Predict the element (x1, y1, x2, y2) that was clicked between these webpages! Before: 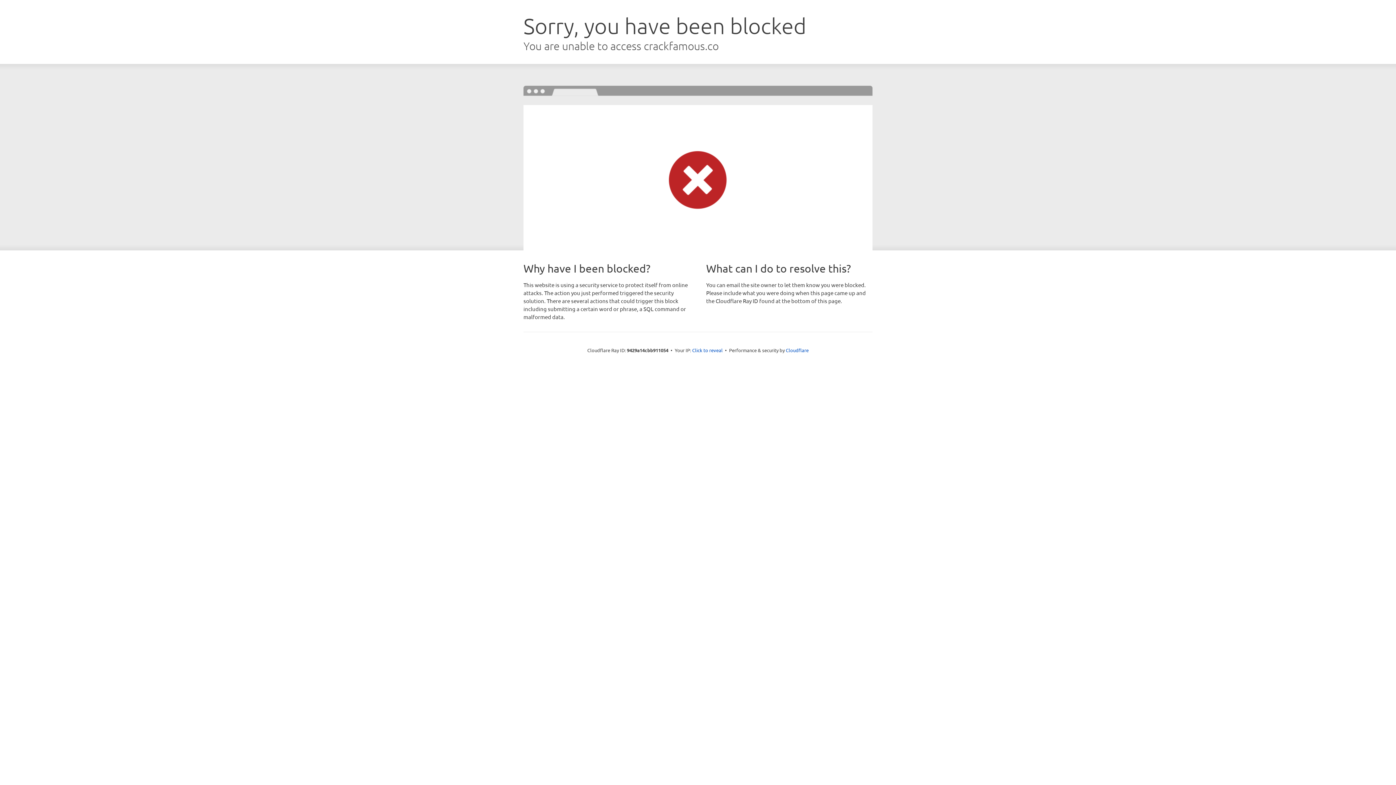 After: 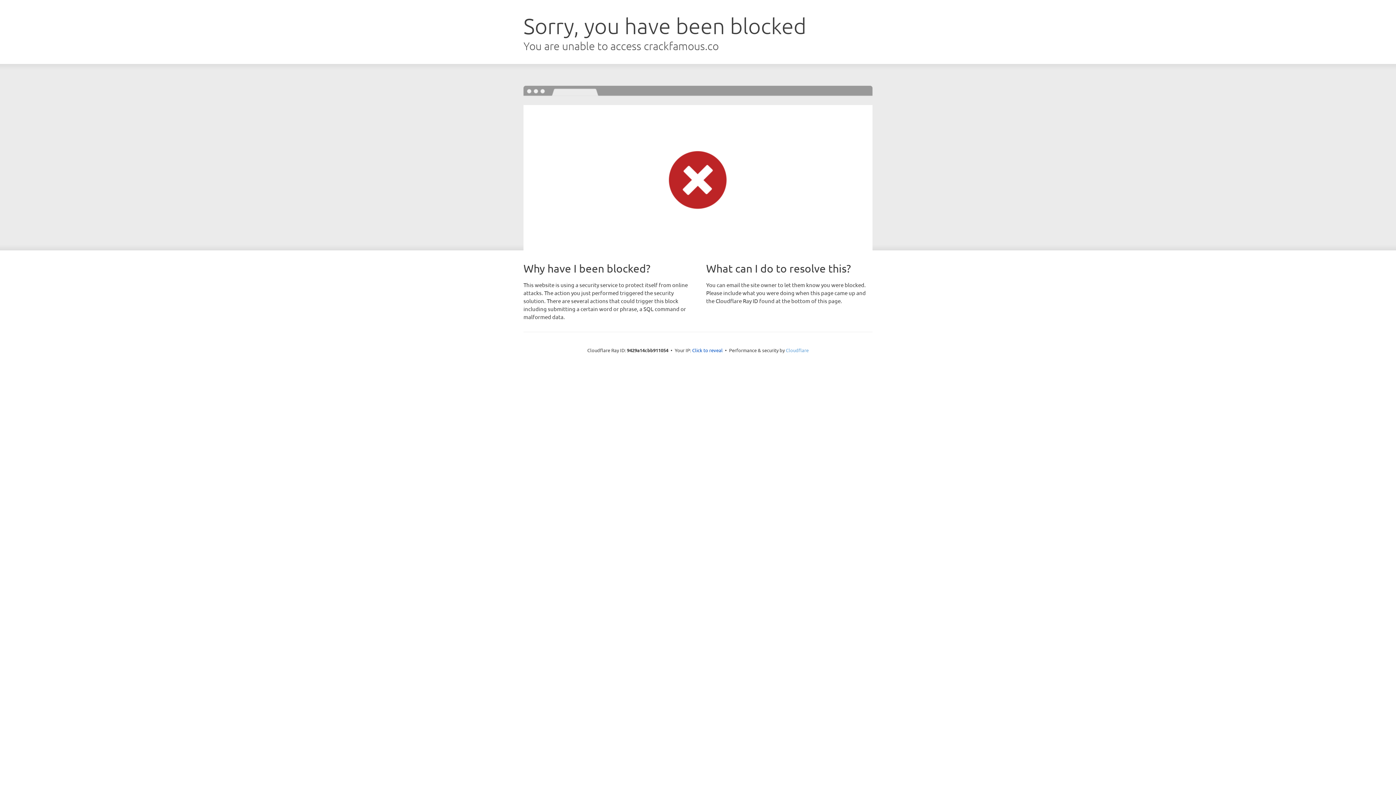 Action: label: Cloudflare bbox: (786, 347, 808, 353)